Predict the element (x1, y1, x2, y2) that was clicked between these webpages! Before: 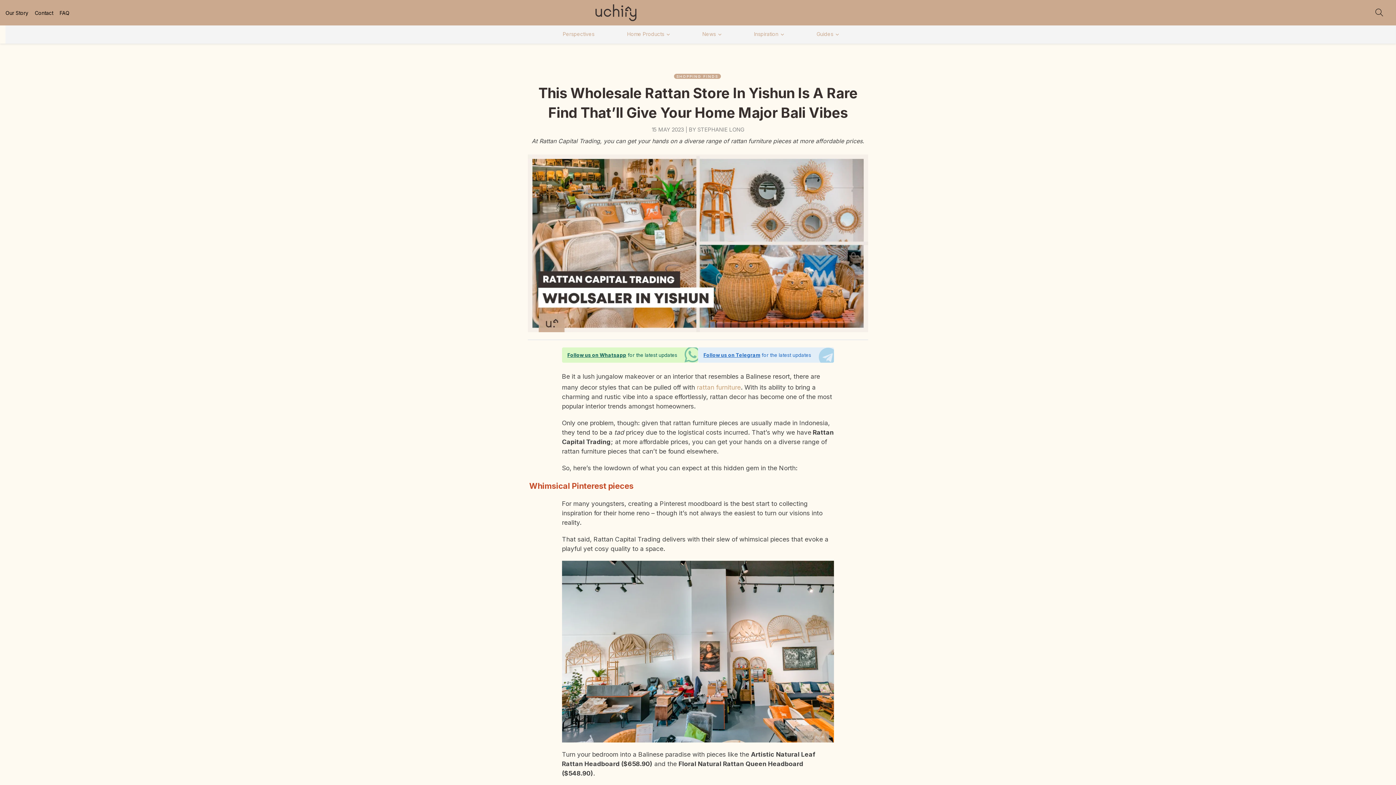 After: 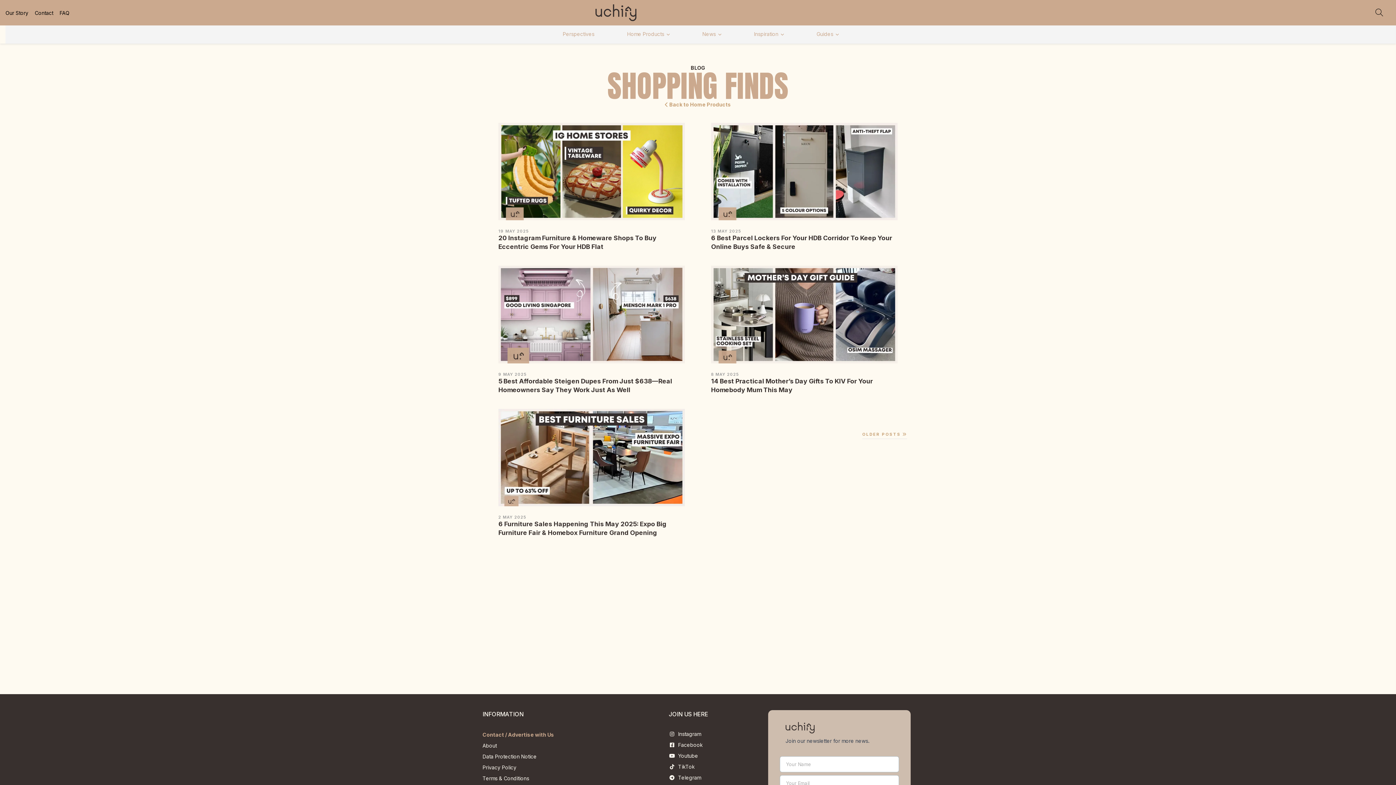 Action: bbox: (674, 73, 720, 78) label: SHOPPING FINDS